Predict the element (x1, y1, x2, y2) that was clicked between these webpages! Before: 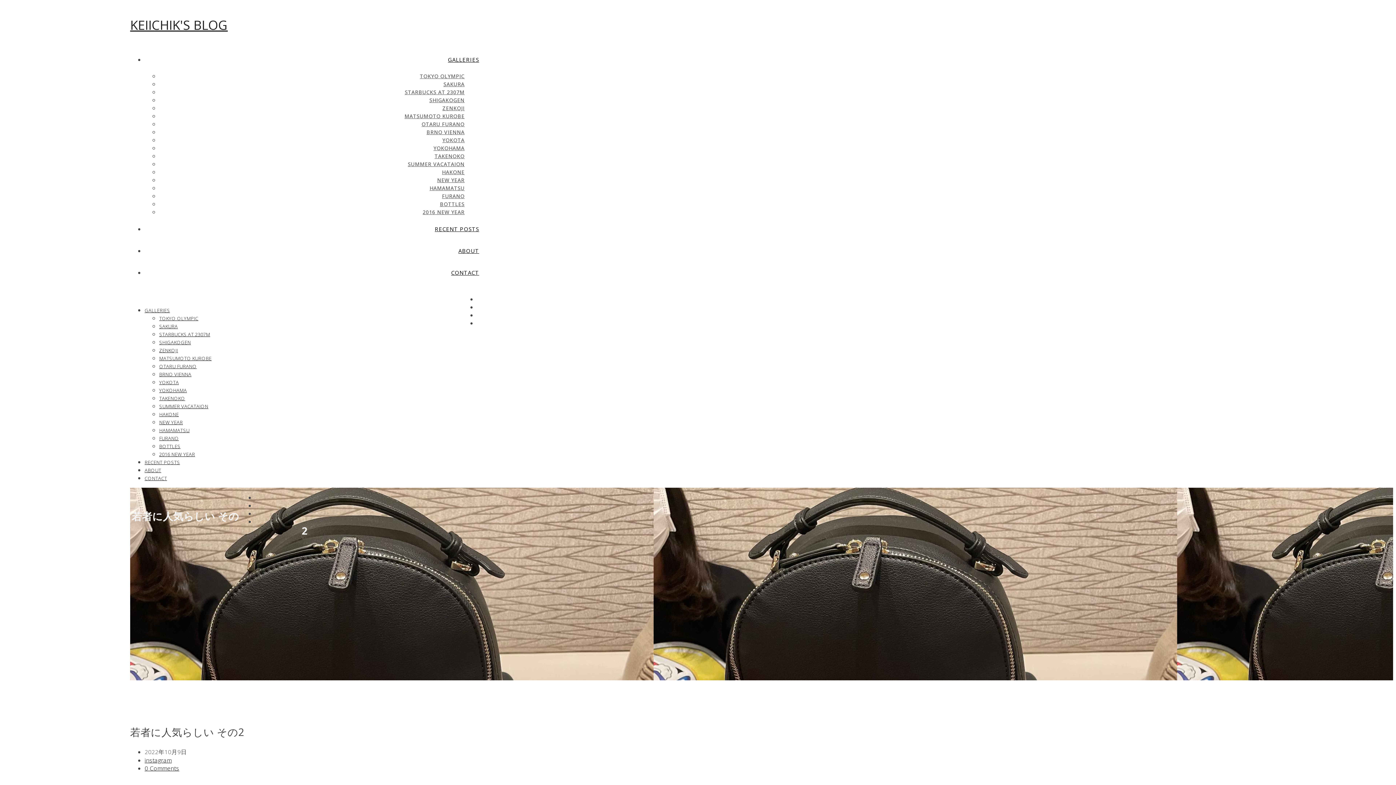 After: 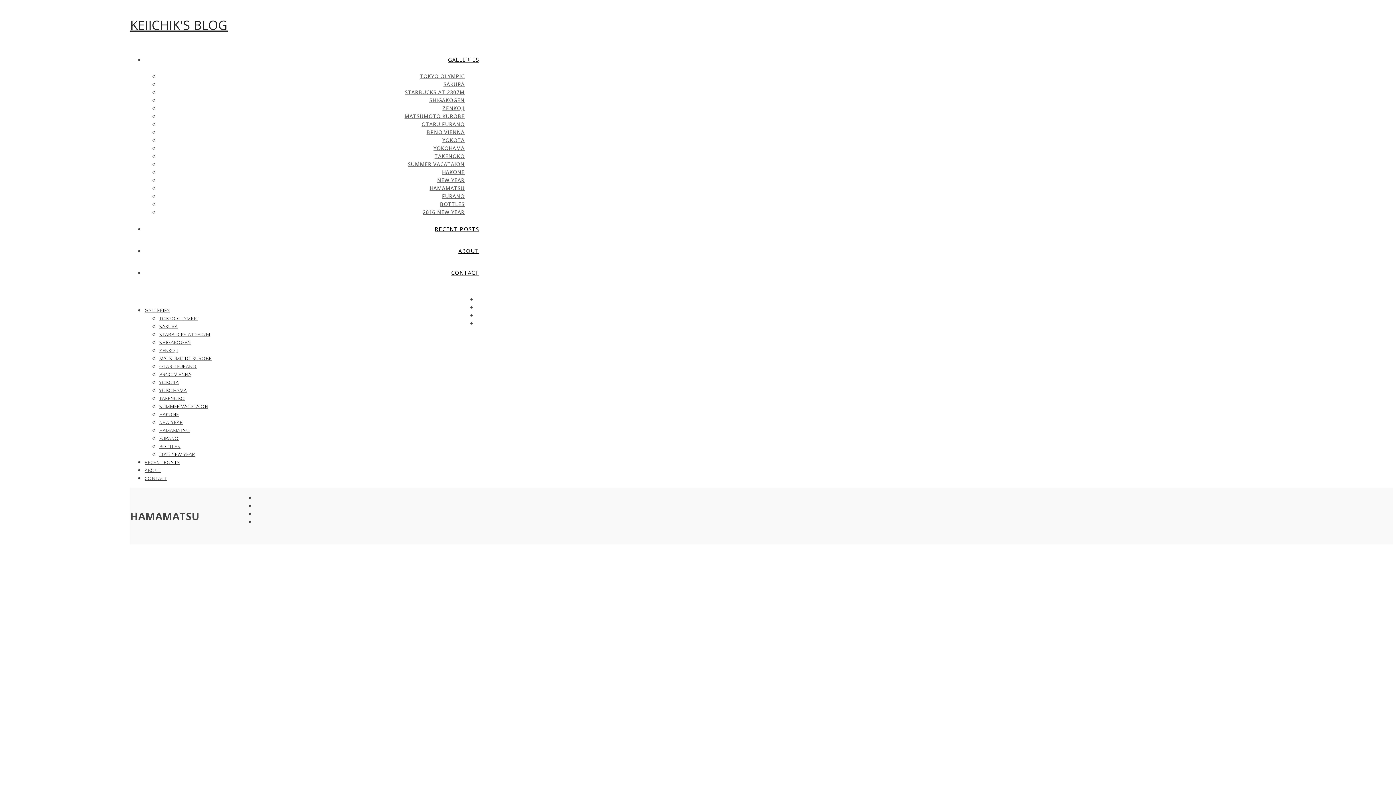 Action: bbox: (429, 182, 479, 193) label: HAMAMATSU